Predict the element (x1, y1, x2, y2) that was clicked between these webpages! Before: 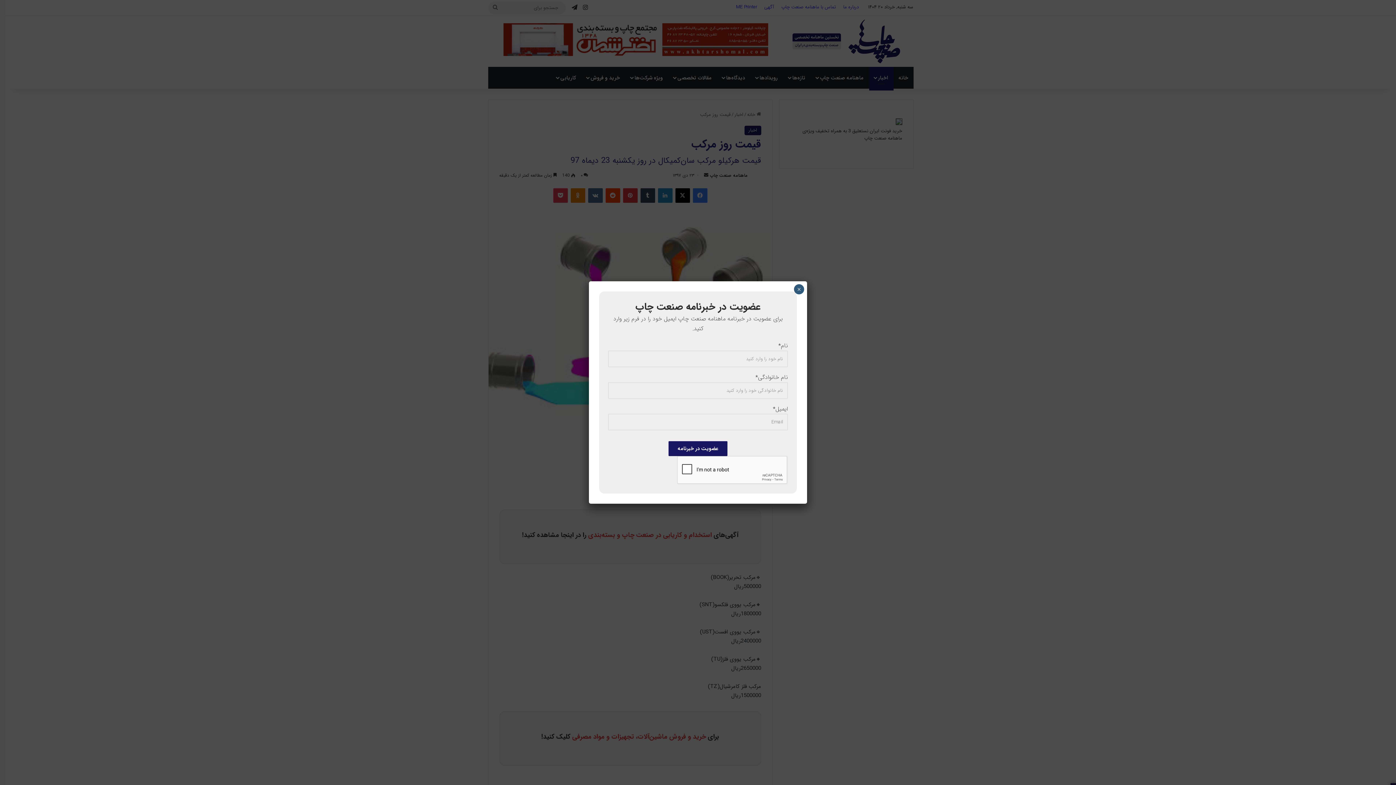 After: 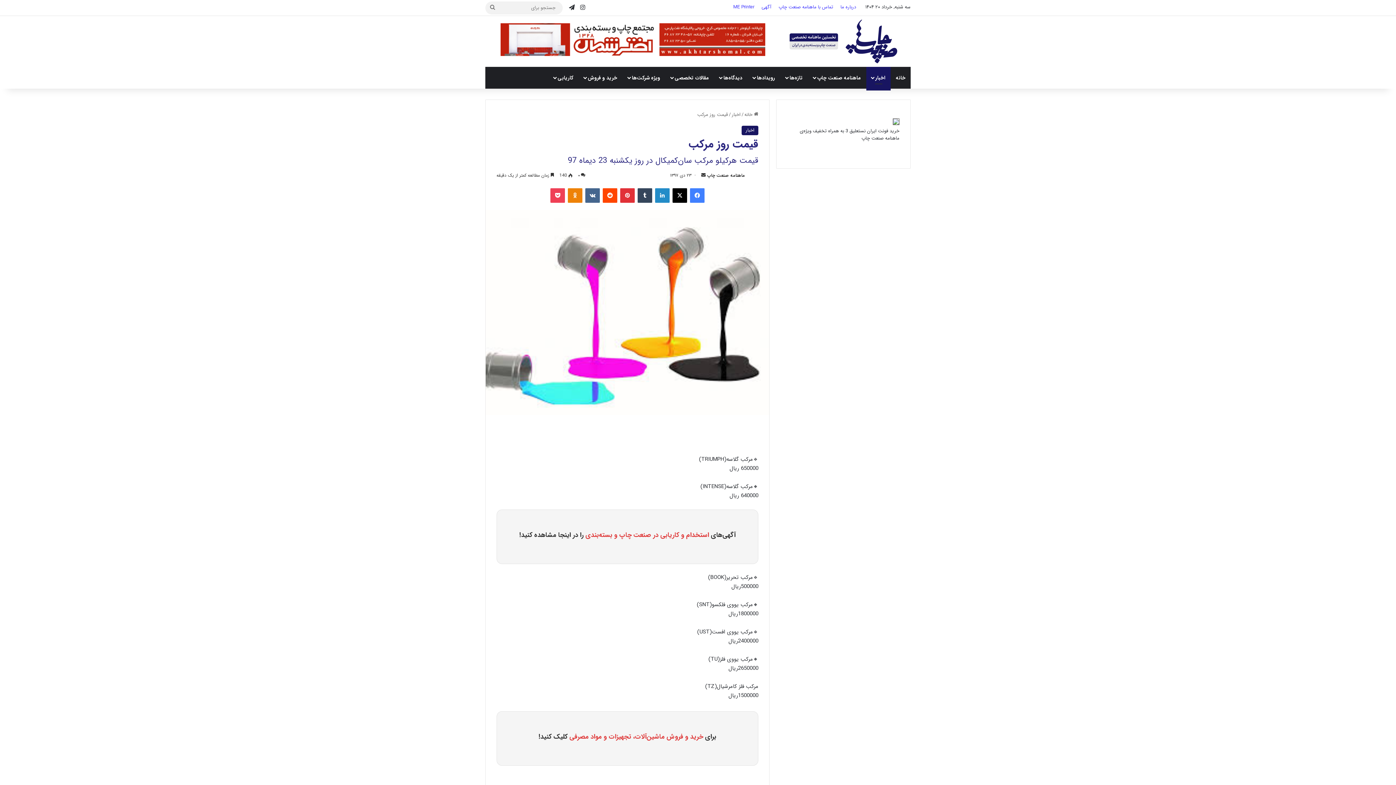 Action: label: Close bbox: (794, 284, 804, 294)